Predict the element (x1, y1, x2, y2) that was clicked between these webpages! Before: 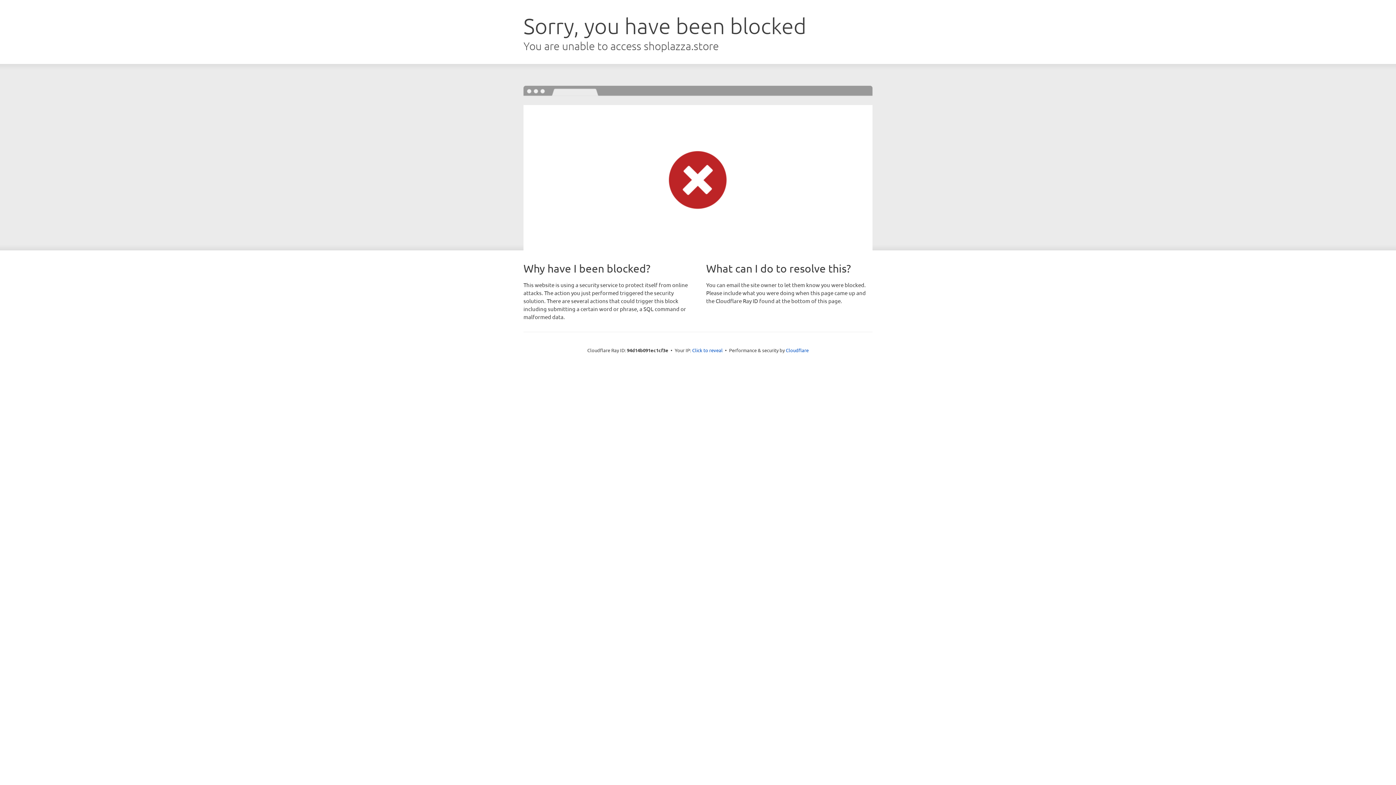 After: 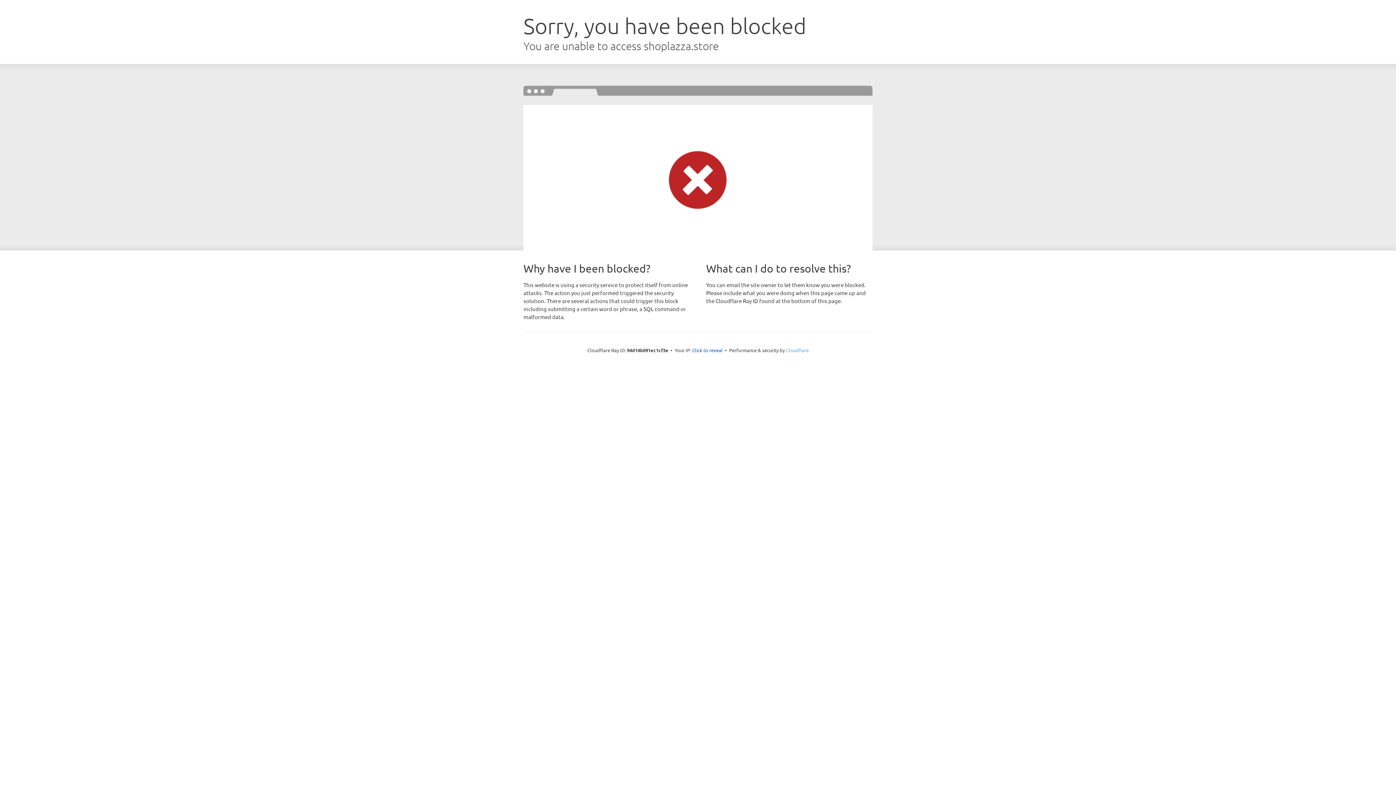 Action: label: Cloudflare bbox: (786, 347, 808, 353)